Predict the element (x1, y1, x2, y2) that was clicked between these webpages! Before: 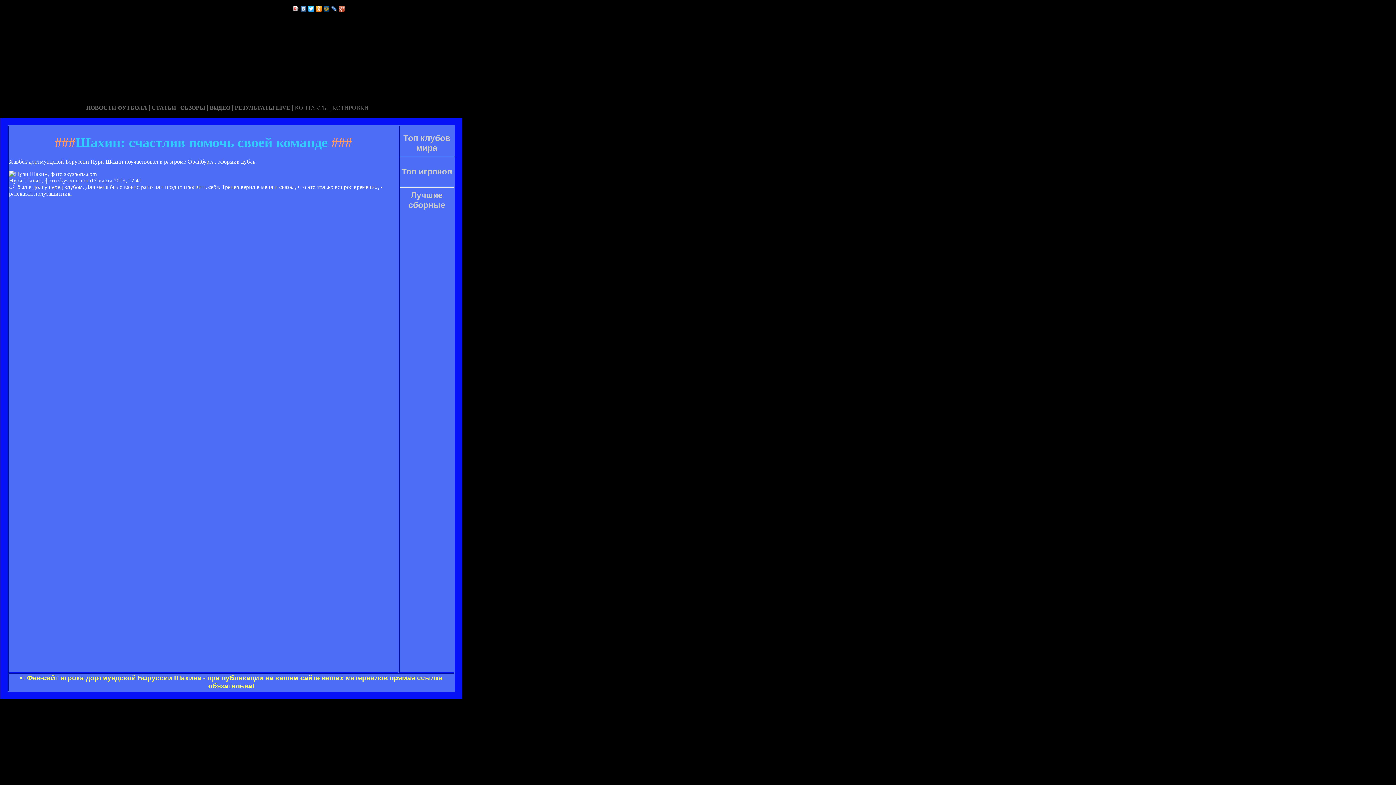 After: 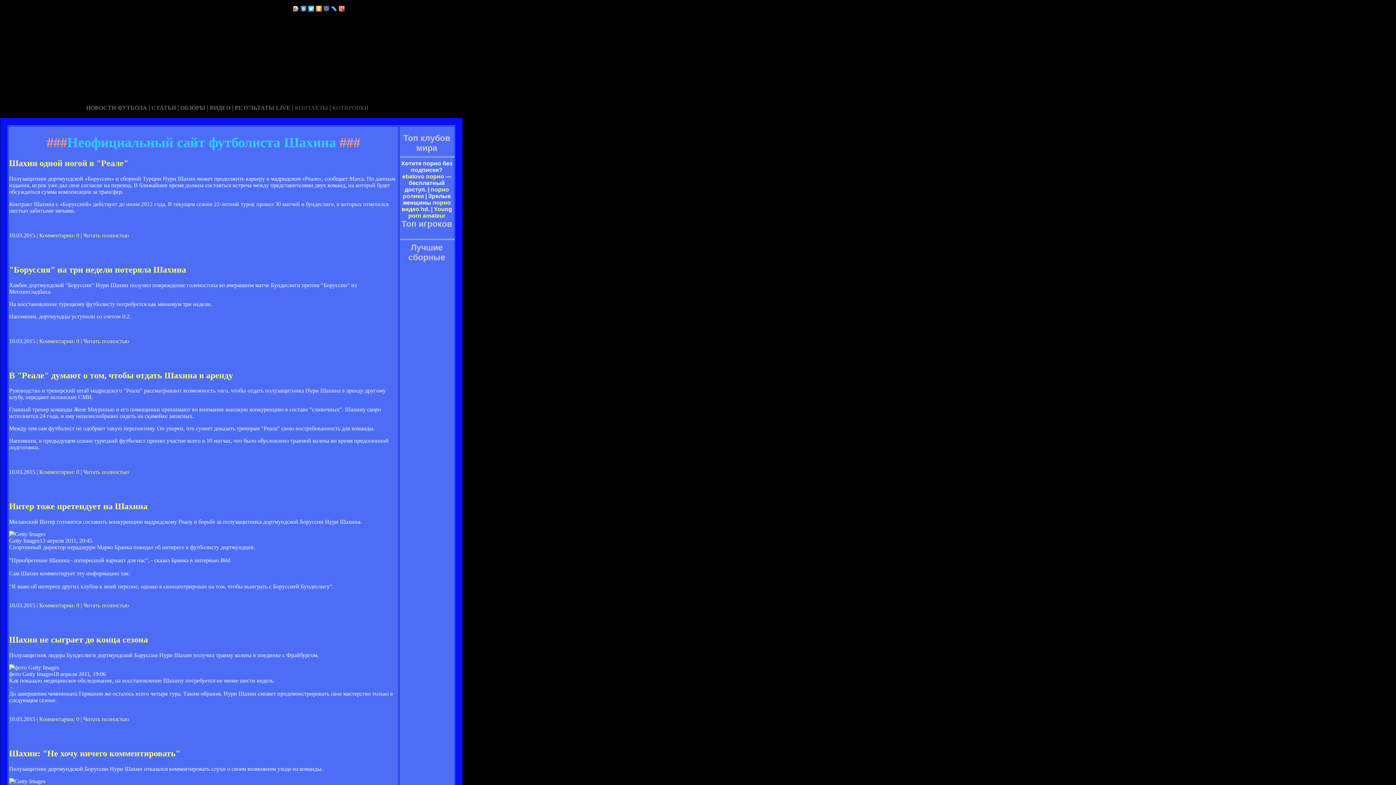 Action: label: КОНТАКТЫ bbox: (294, 104, 328, 110)